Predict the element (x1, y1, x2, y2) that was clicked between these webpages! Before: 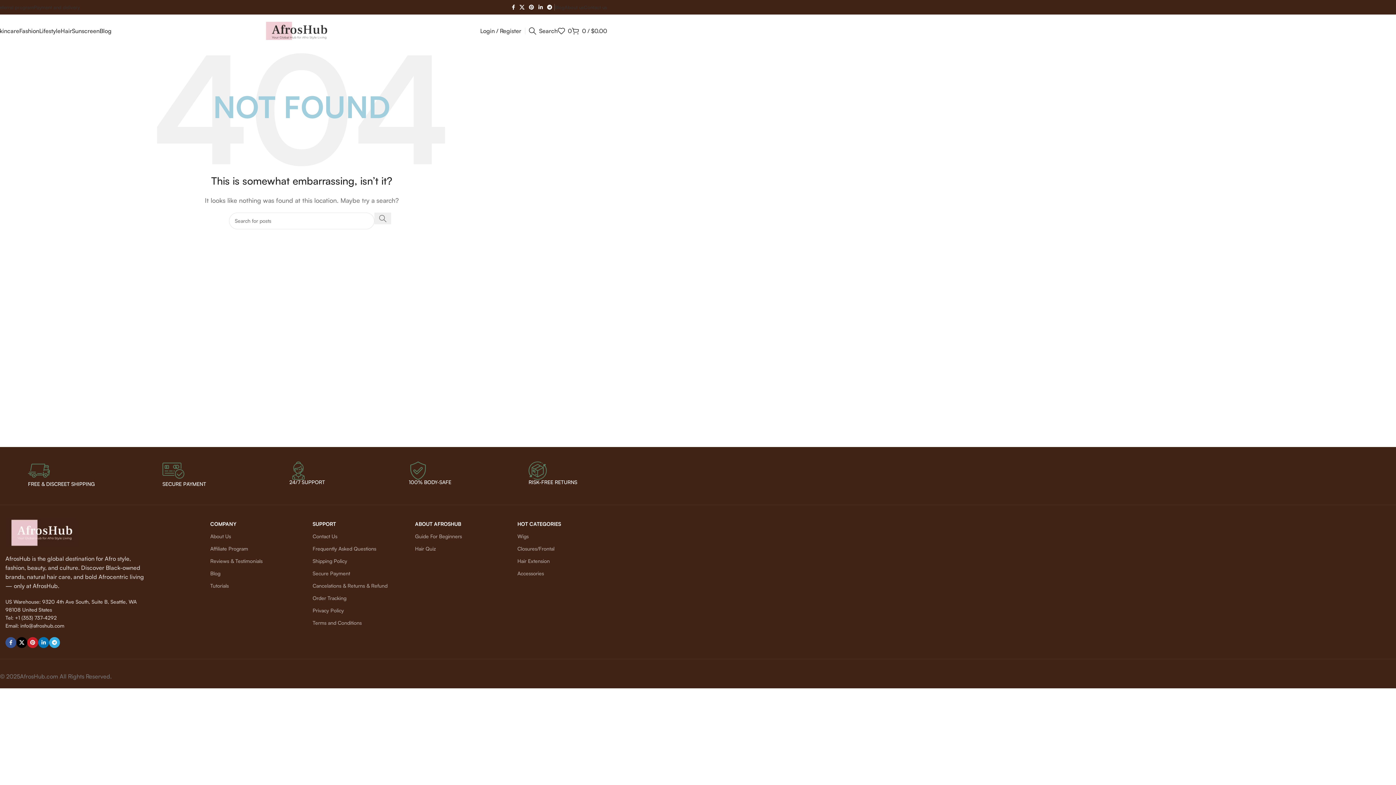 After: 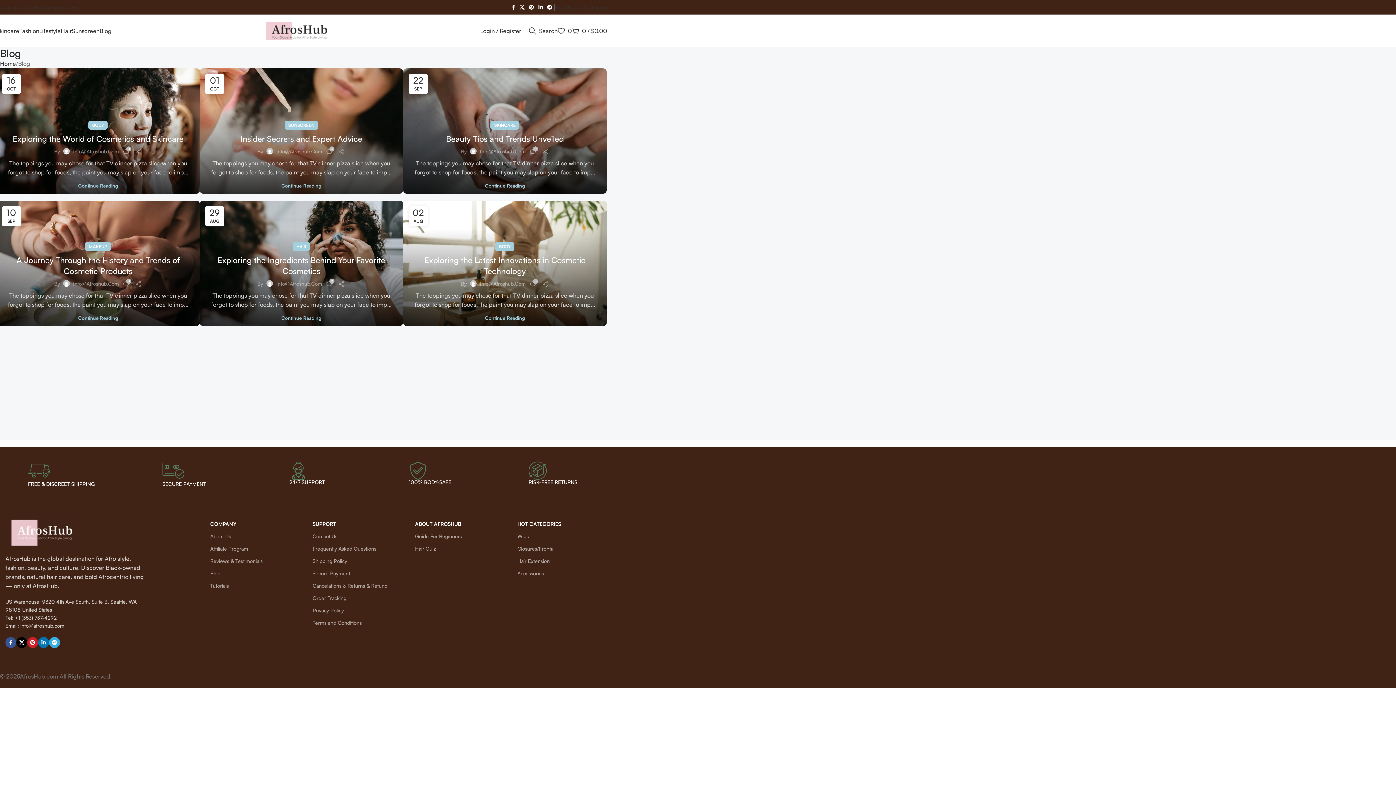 Action: bbox: (554, 0, 564, 14) label: Blog